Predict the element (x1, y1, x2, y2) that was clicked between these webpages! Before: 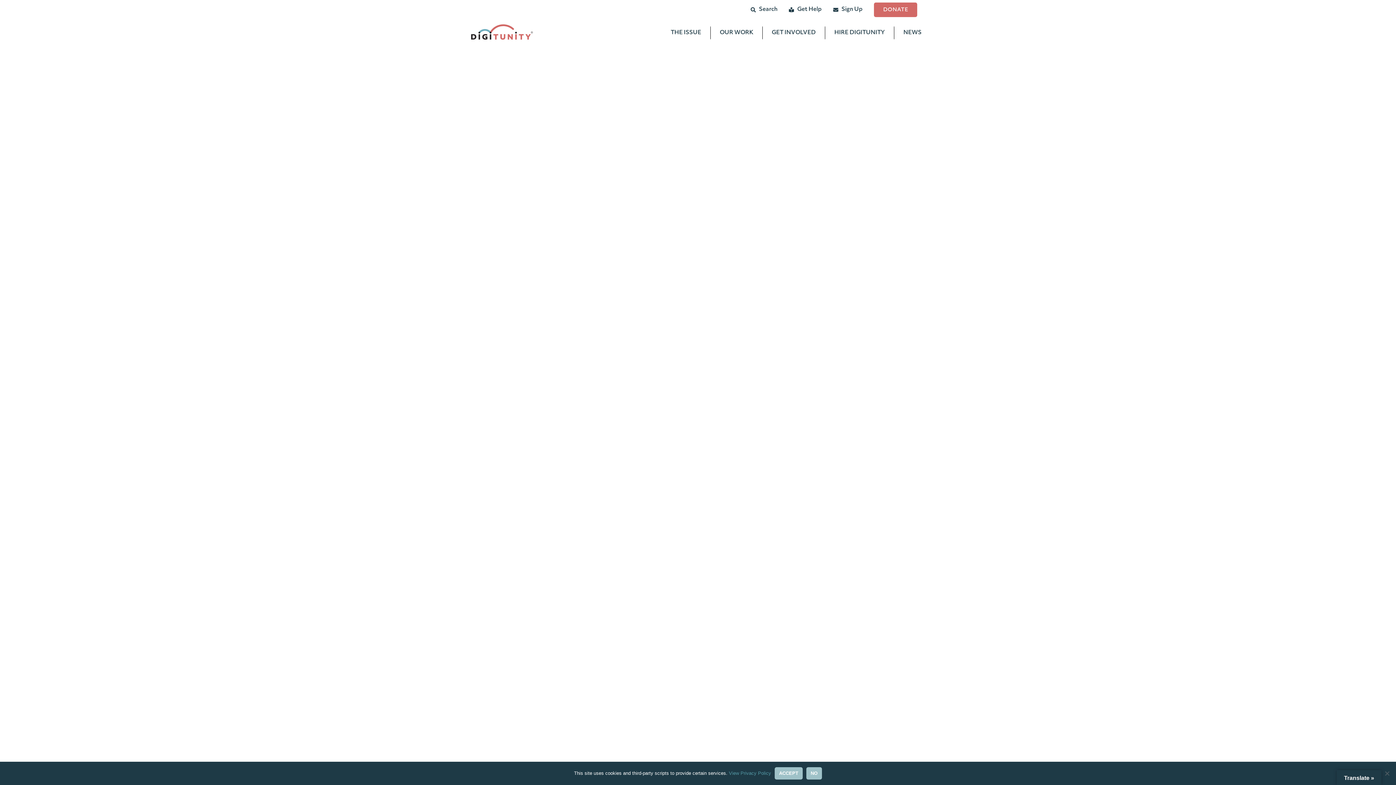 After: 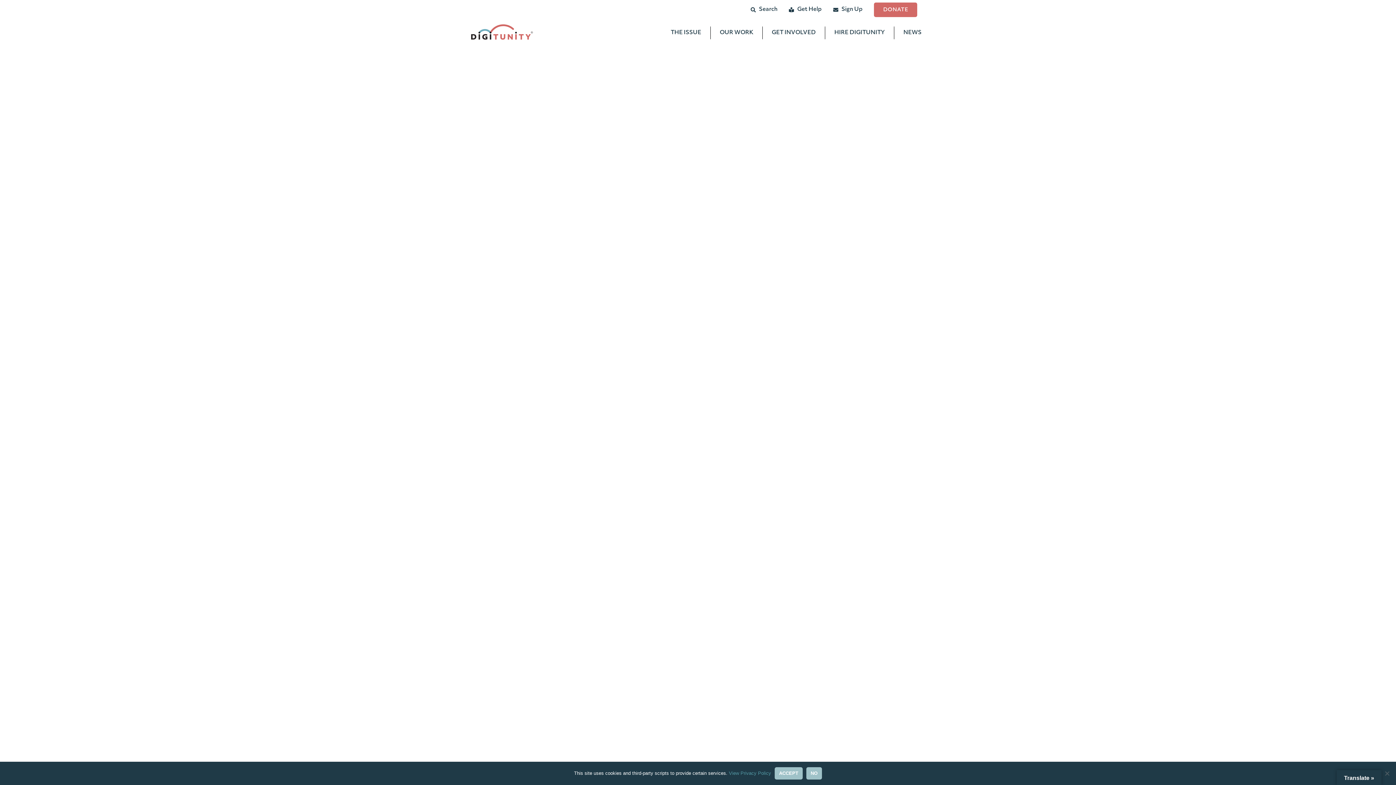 Action: label: CONTACT US bbox: (680, 509, 727, 515)